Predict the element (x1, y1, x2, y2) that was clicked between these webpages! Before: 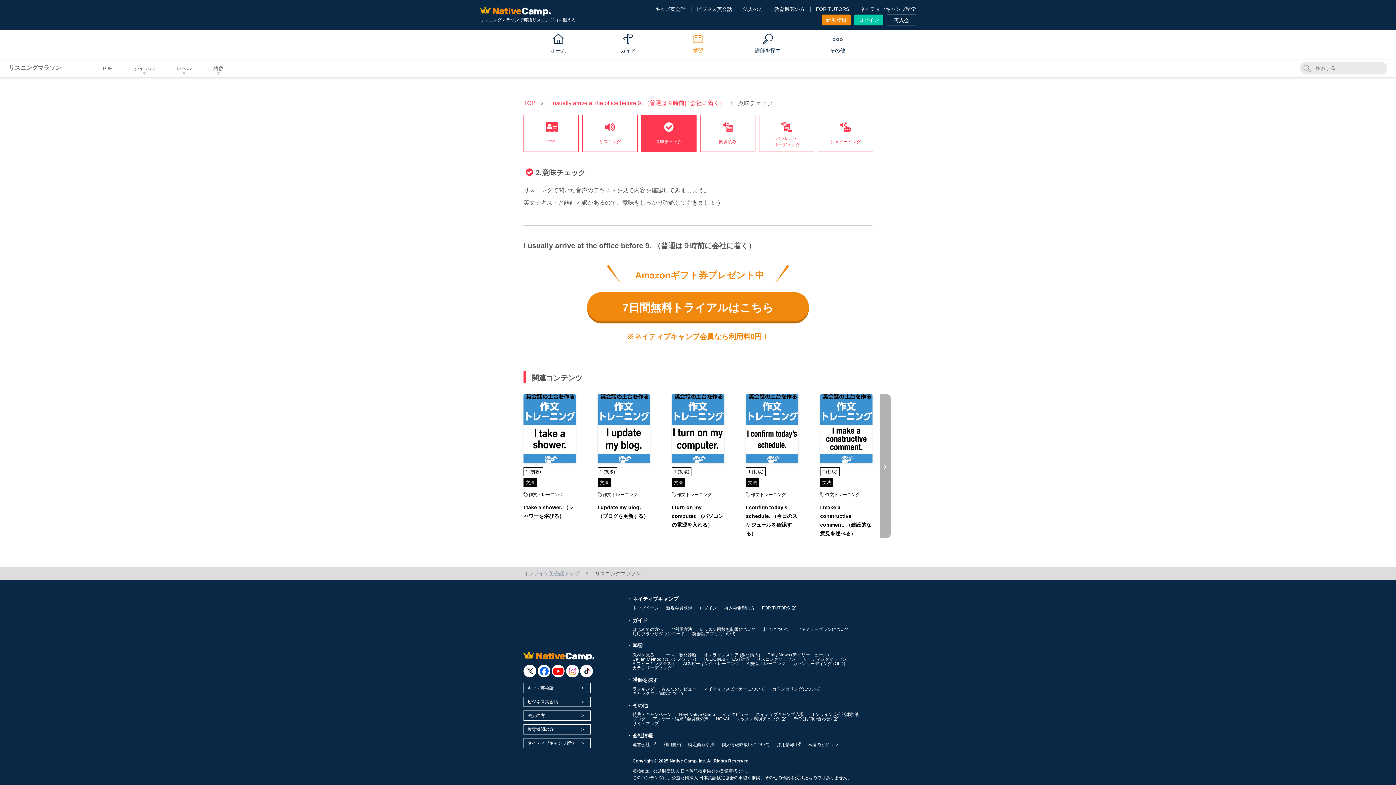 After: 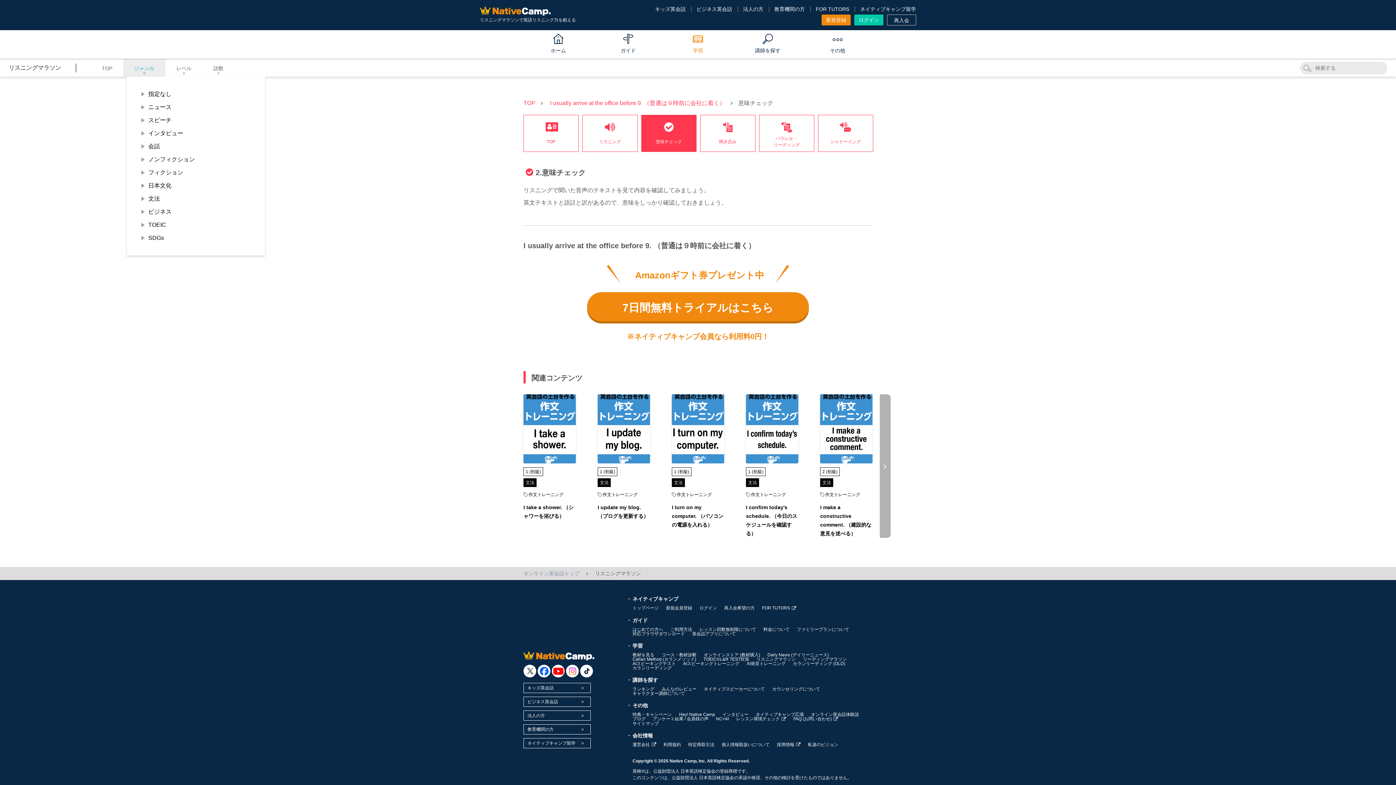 Action: label: ジャンル bbox: (134, 62, 154, 74)